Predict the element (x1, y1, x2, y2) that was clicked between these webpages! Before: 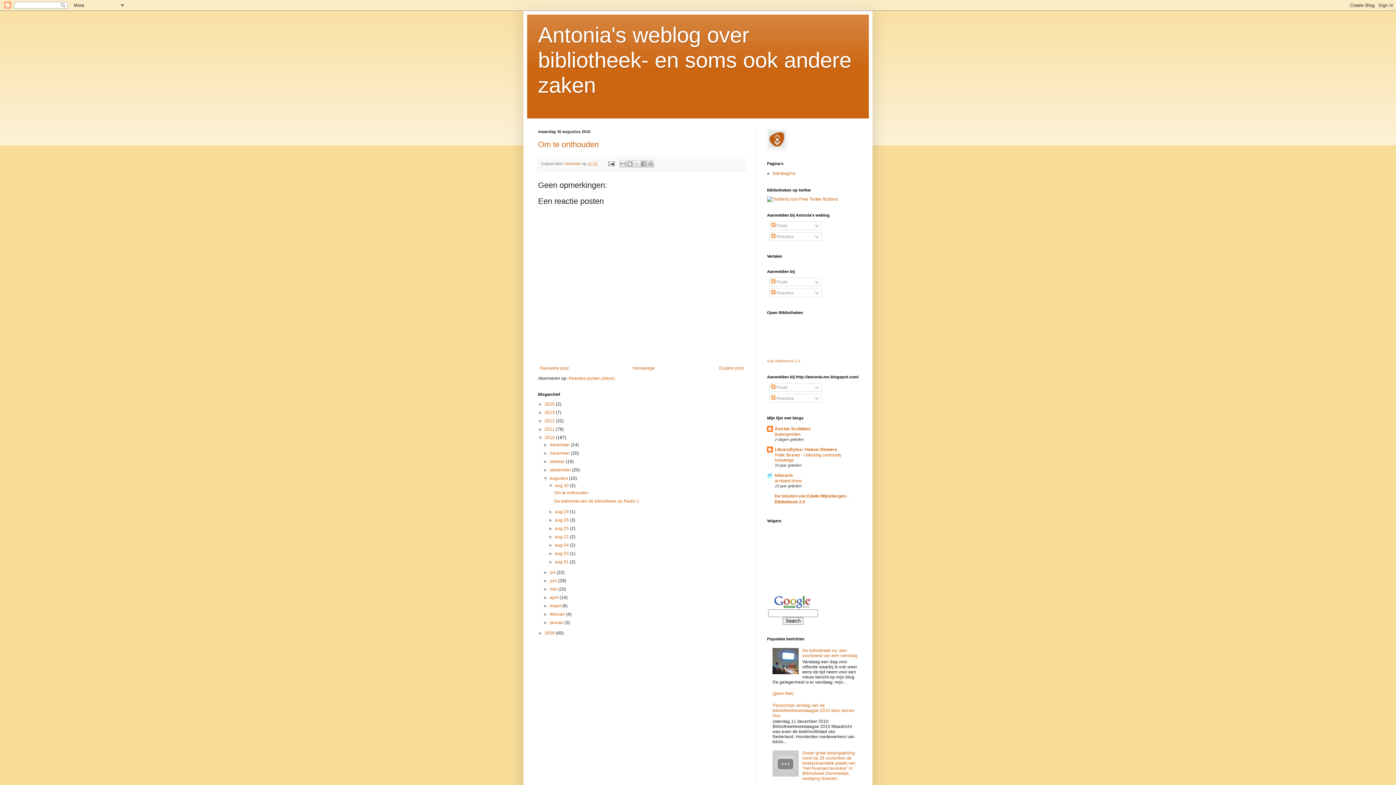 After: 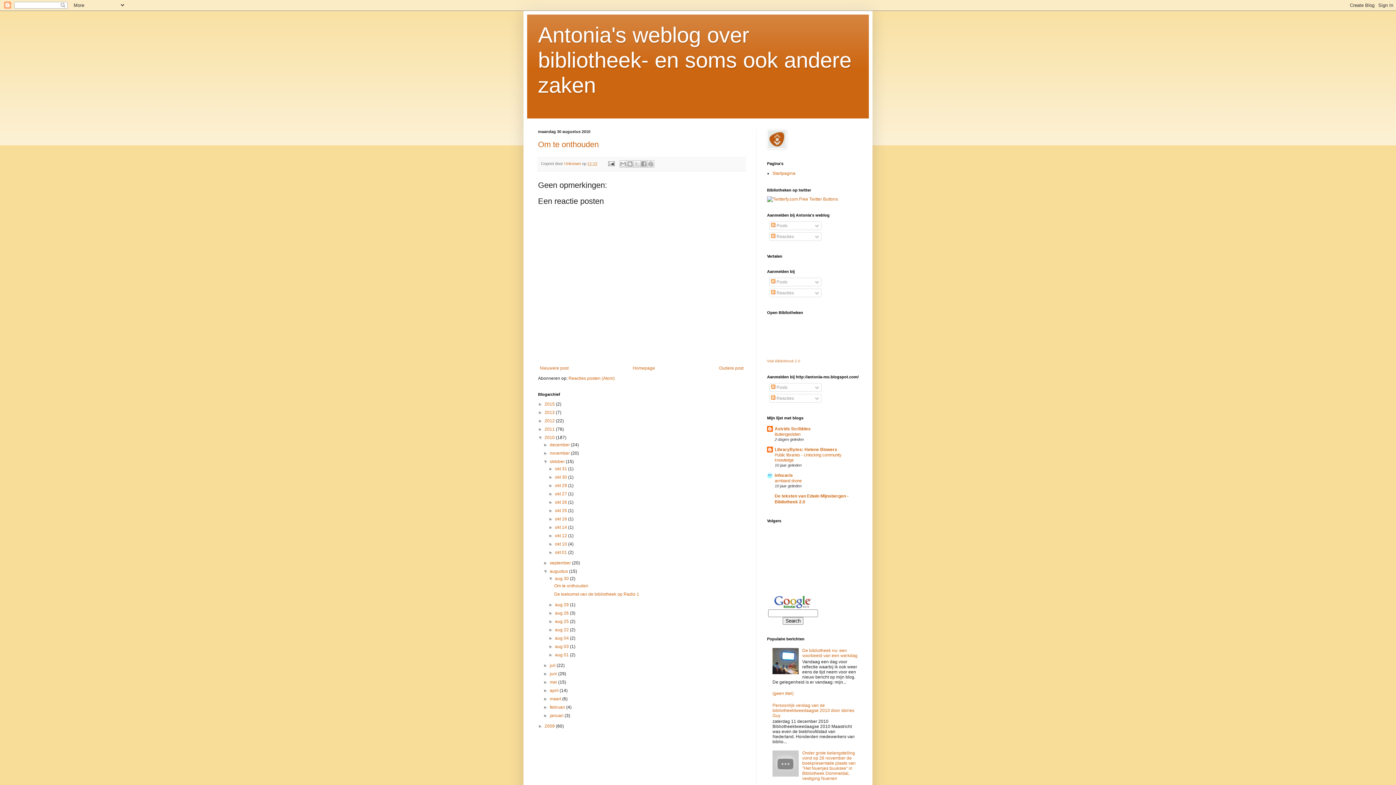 Action: bbox: (543, 459, 549, 464) label: ►  